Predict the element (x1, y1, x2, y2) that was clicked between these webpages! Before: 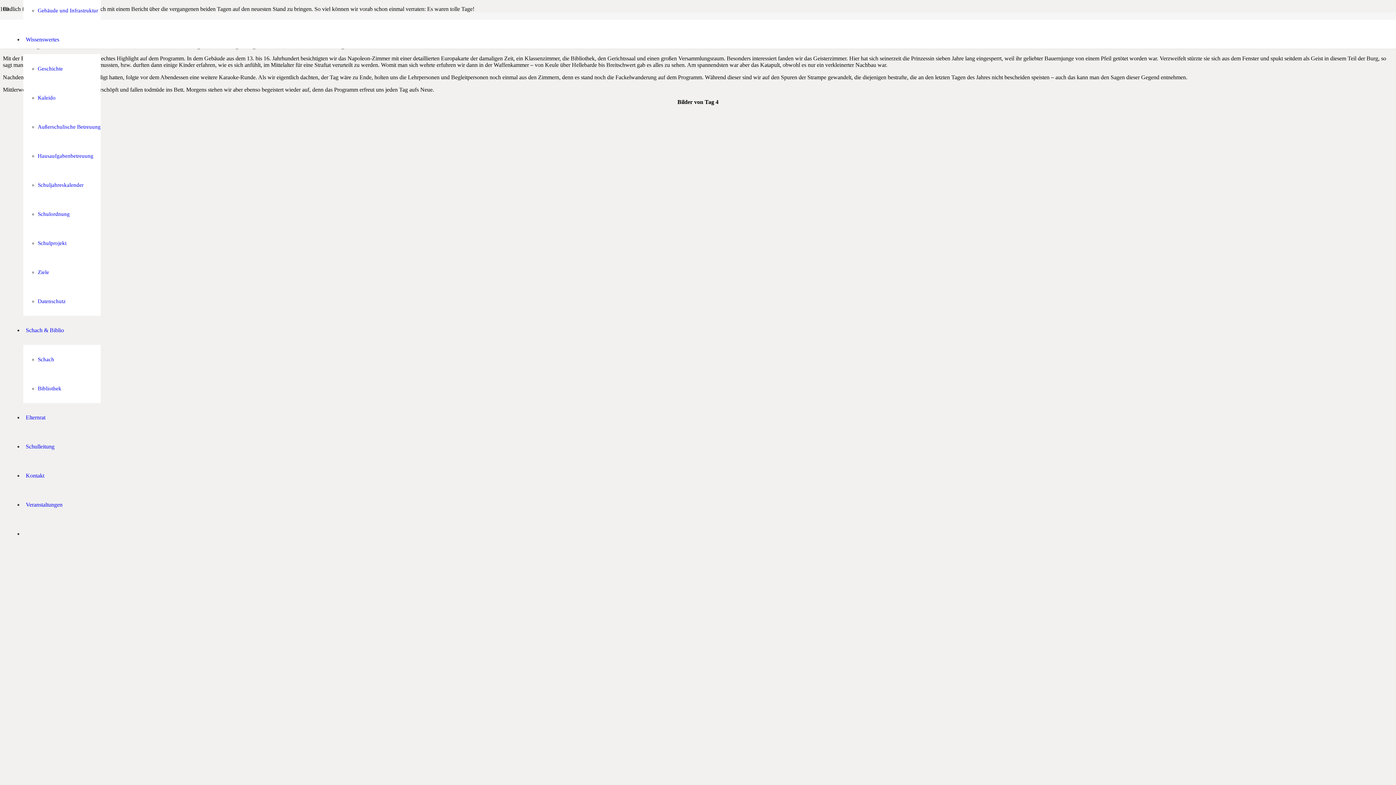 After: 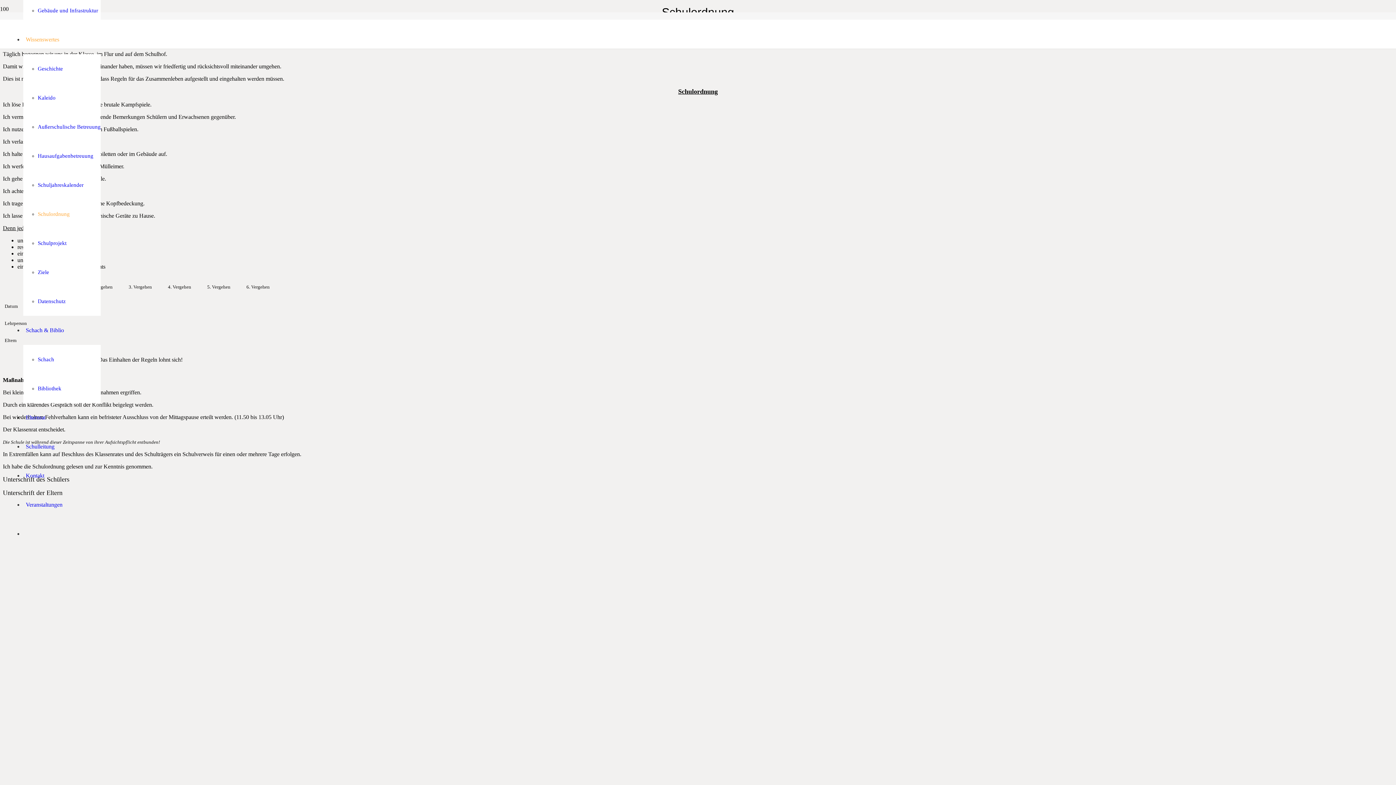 Action: bbox: (37, 211, 69, 217) label: Schulordnung